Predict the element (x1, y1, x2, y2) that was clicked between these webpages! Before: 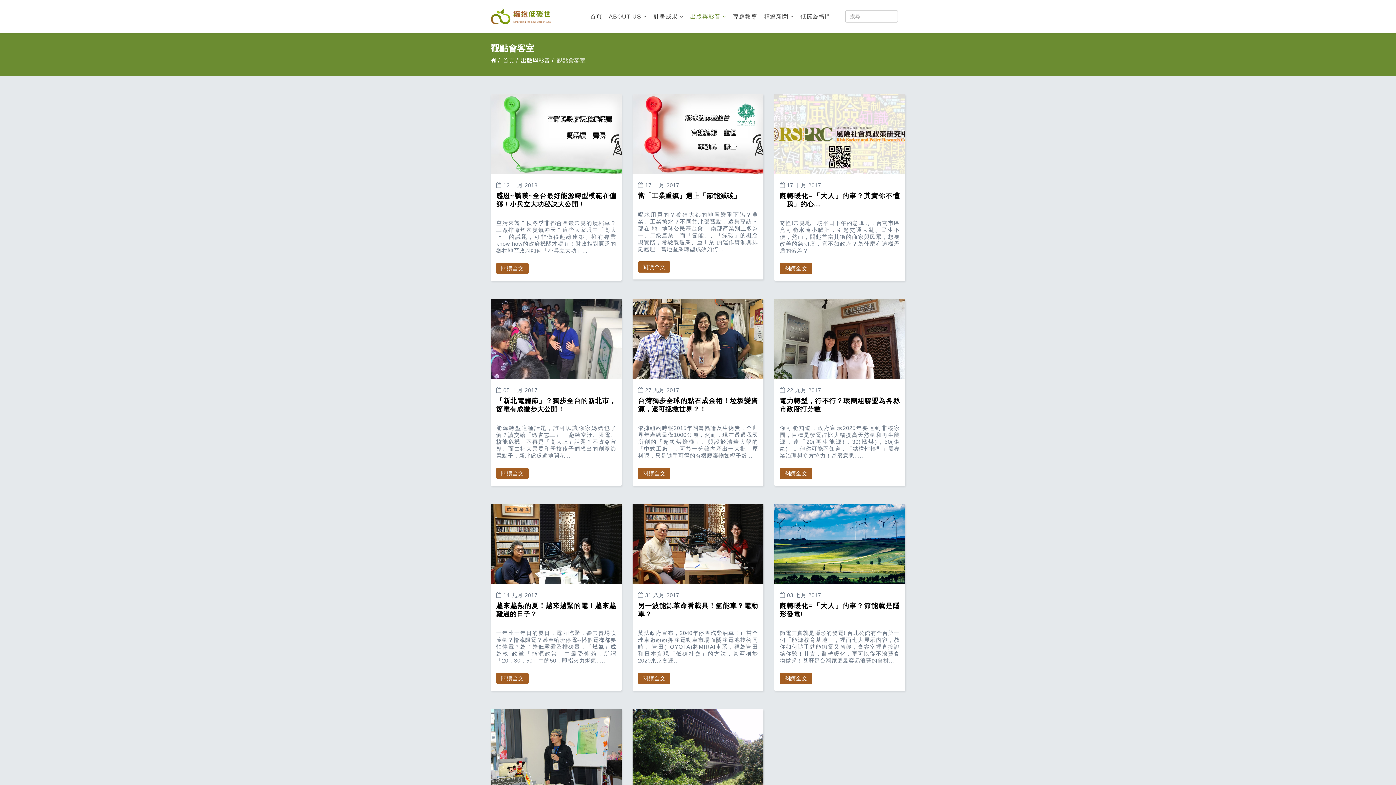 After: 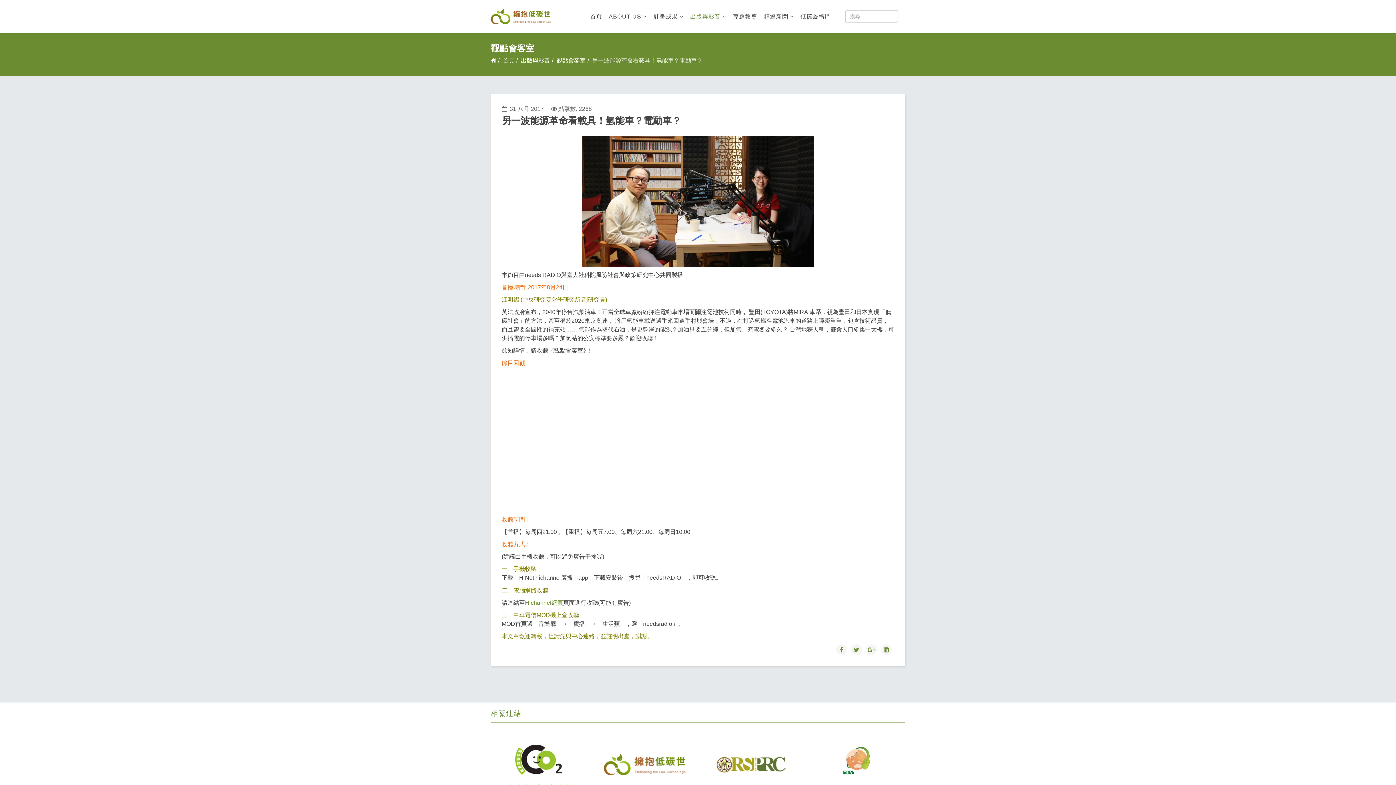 Action: bbox: (632, 504, 763, 584)